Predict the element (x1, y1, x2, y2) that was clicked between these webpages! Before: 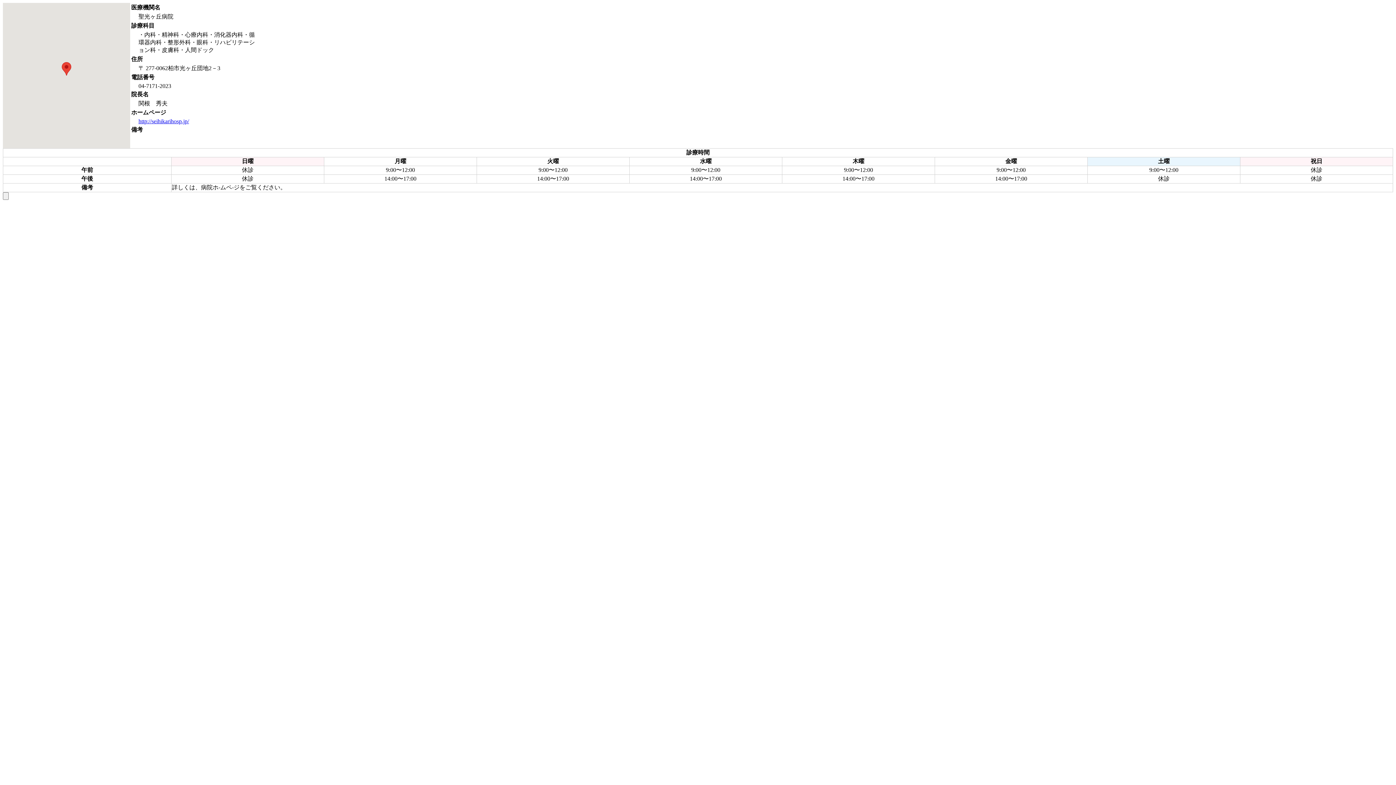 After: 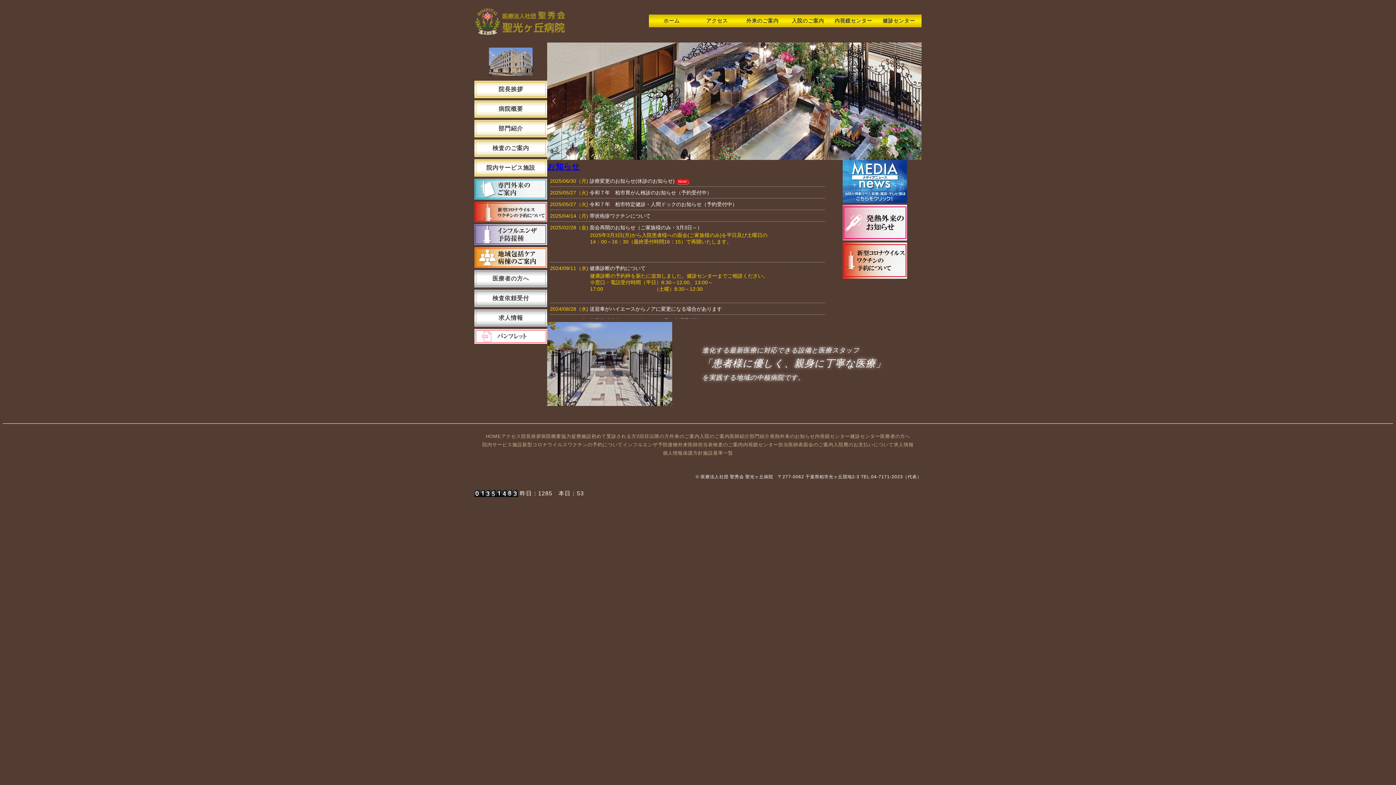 Action: bbox: (138, 118, 189, 124) label: http://seihikarihosp.jp/